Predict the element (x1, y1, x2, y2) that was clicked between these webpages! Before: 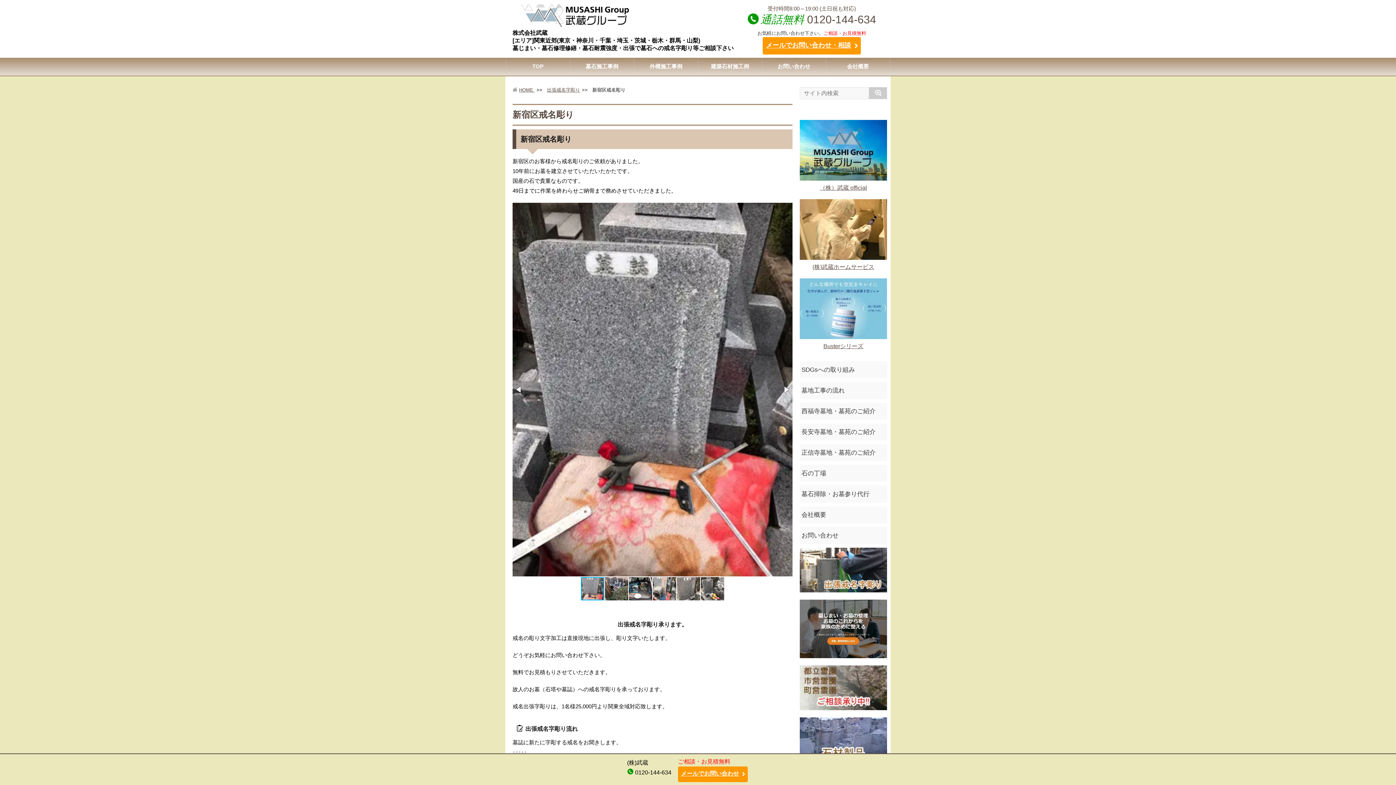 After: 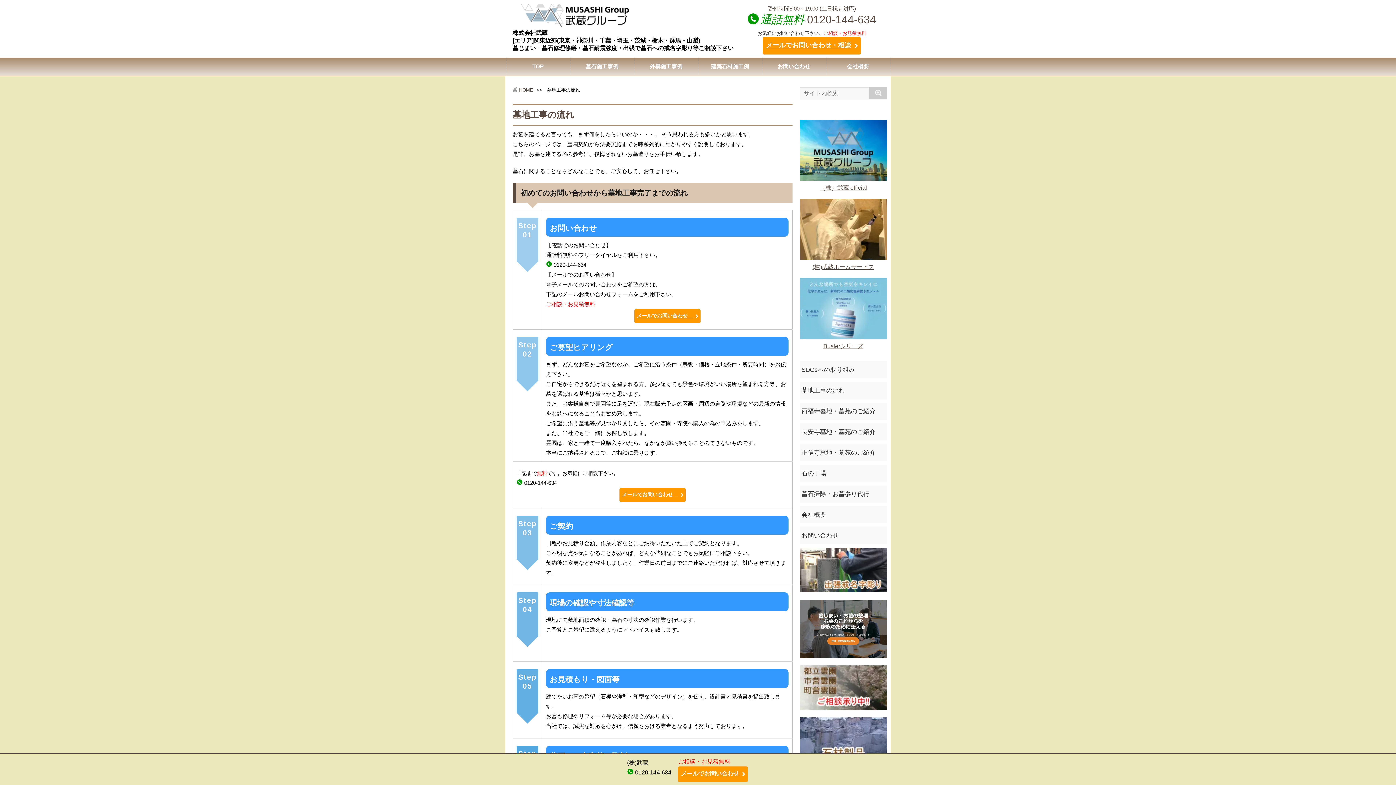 Action: label: 墓地工事の流れ bbox: (800, 382, 887, 399)